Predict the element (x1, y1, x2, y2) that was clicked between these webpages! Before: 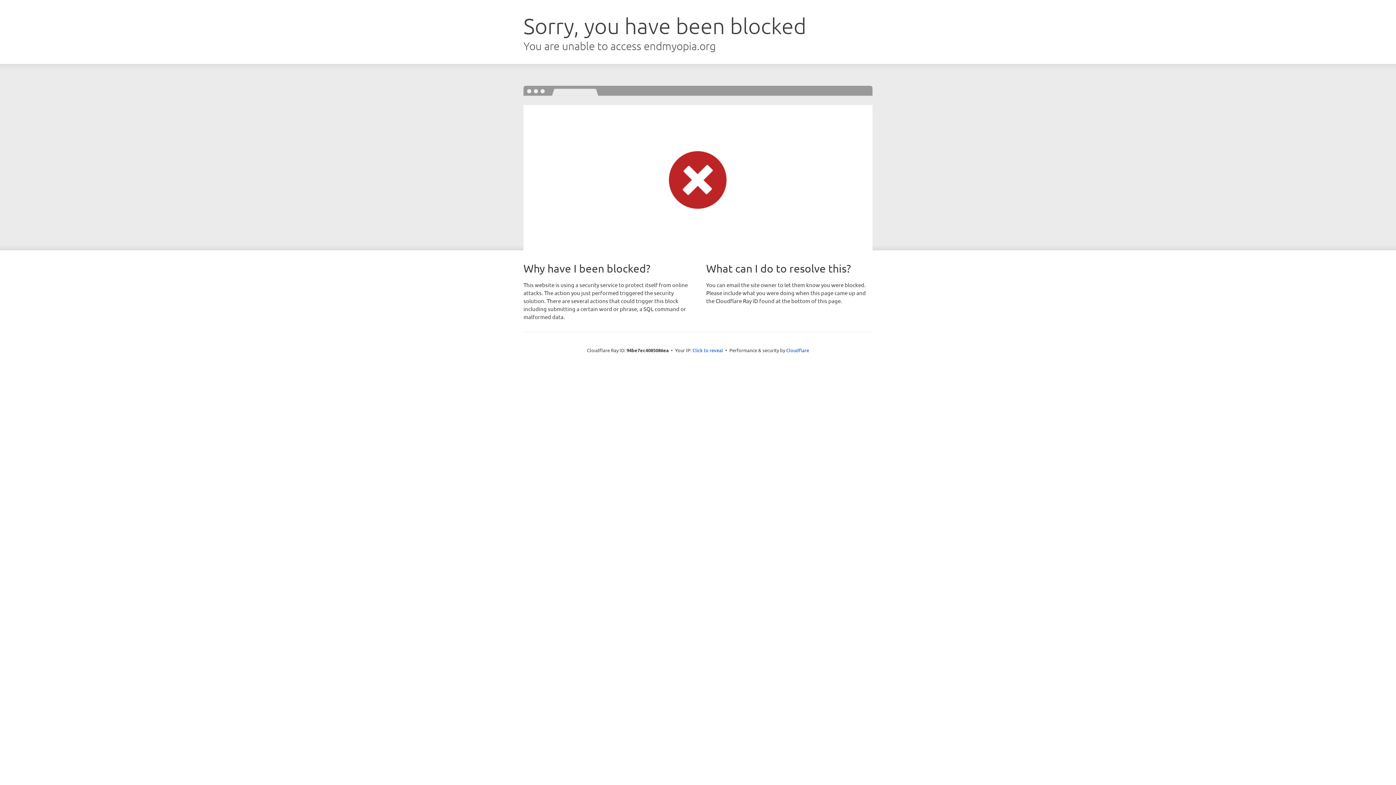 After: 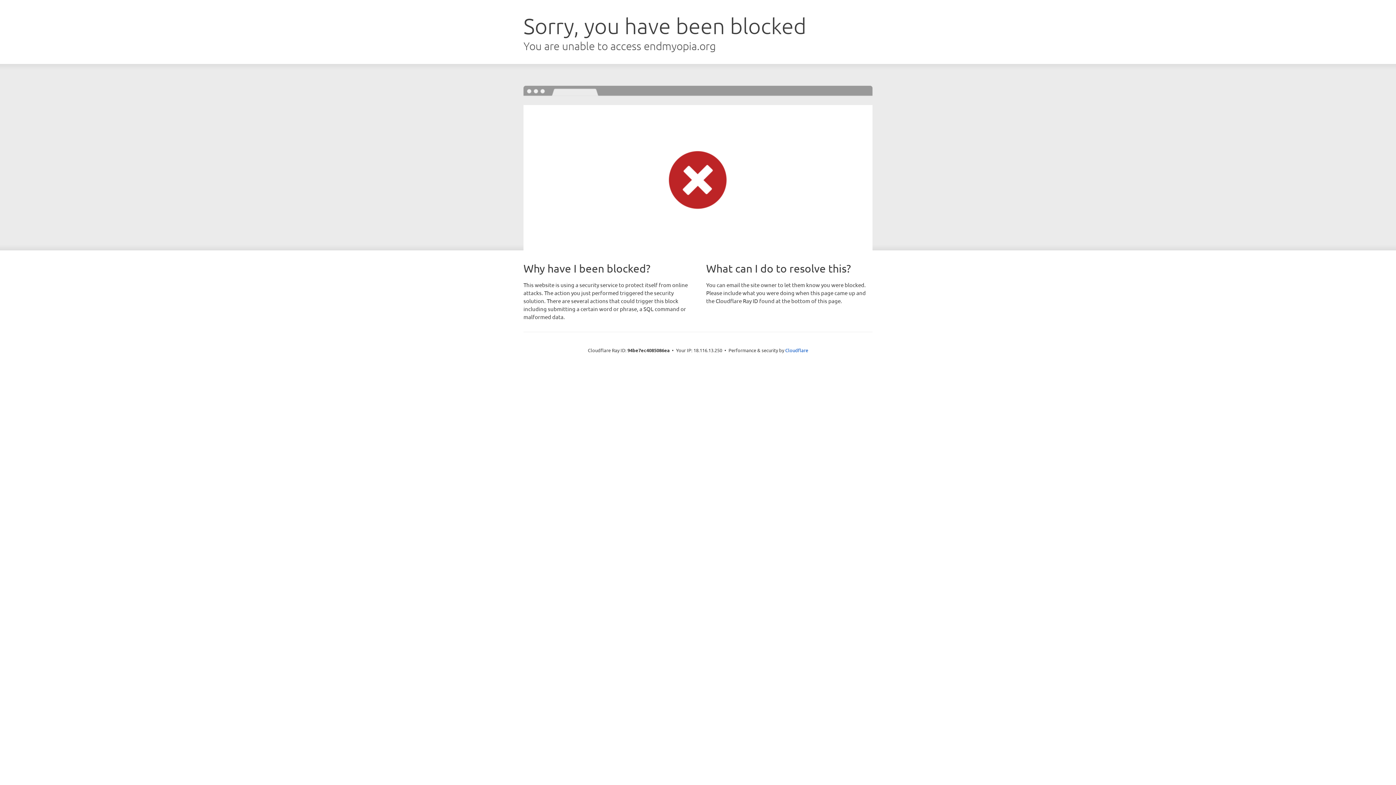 Action: bbox: (692, 346, 723, 353) label: Click to reveal